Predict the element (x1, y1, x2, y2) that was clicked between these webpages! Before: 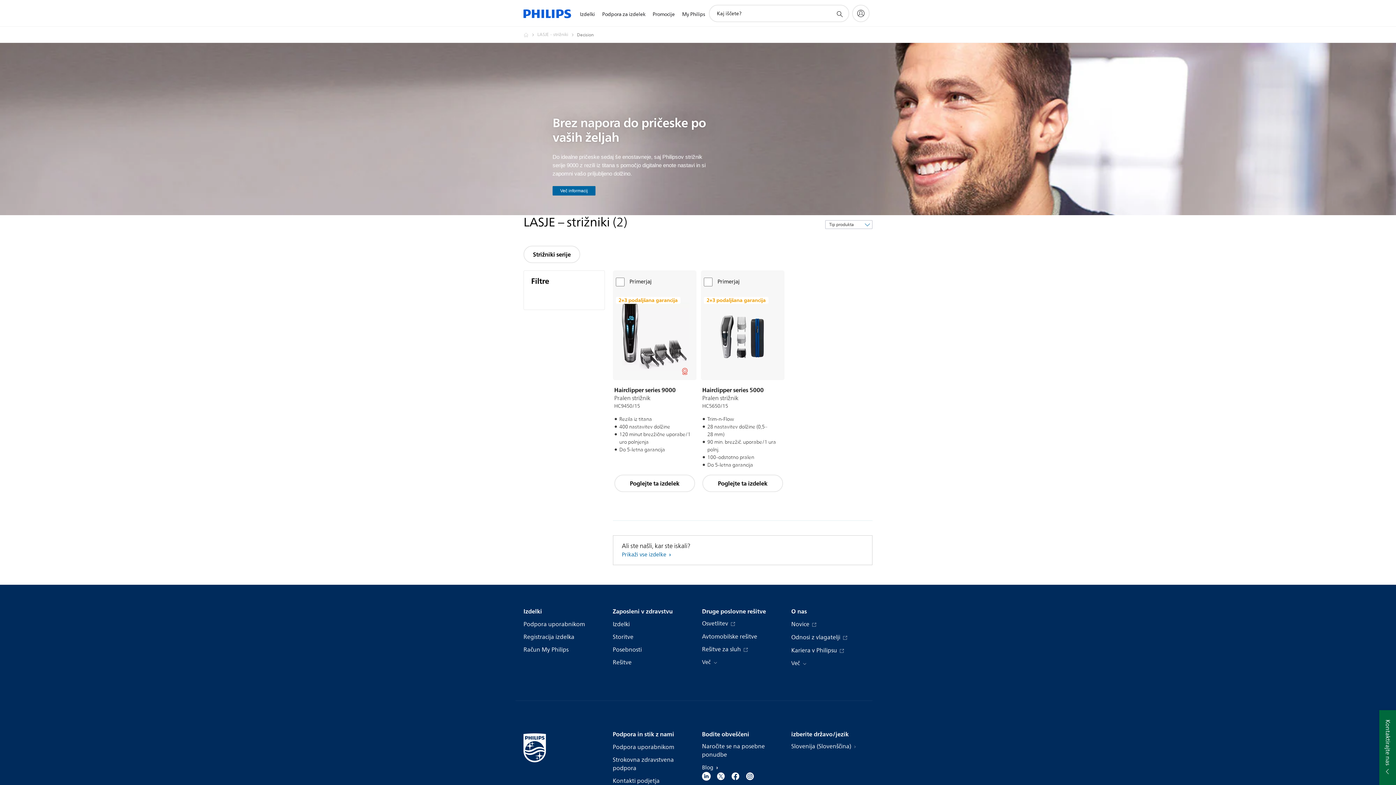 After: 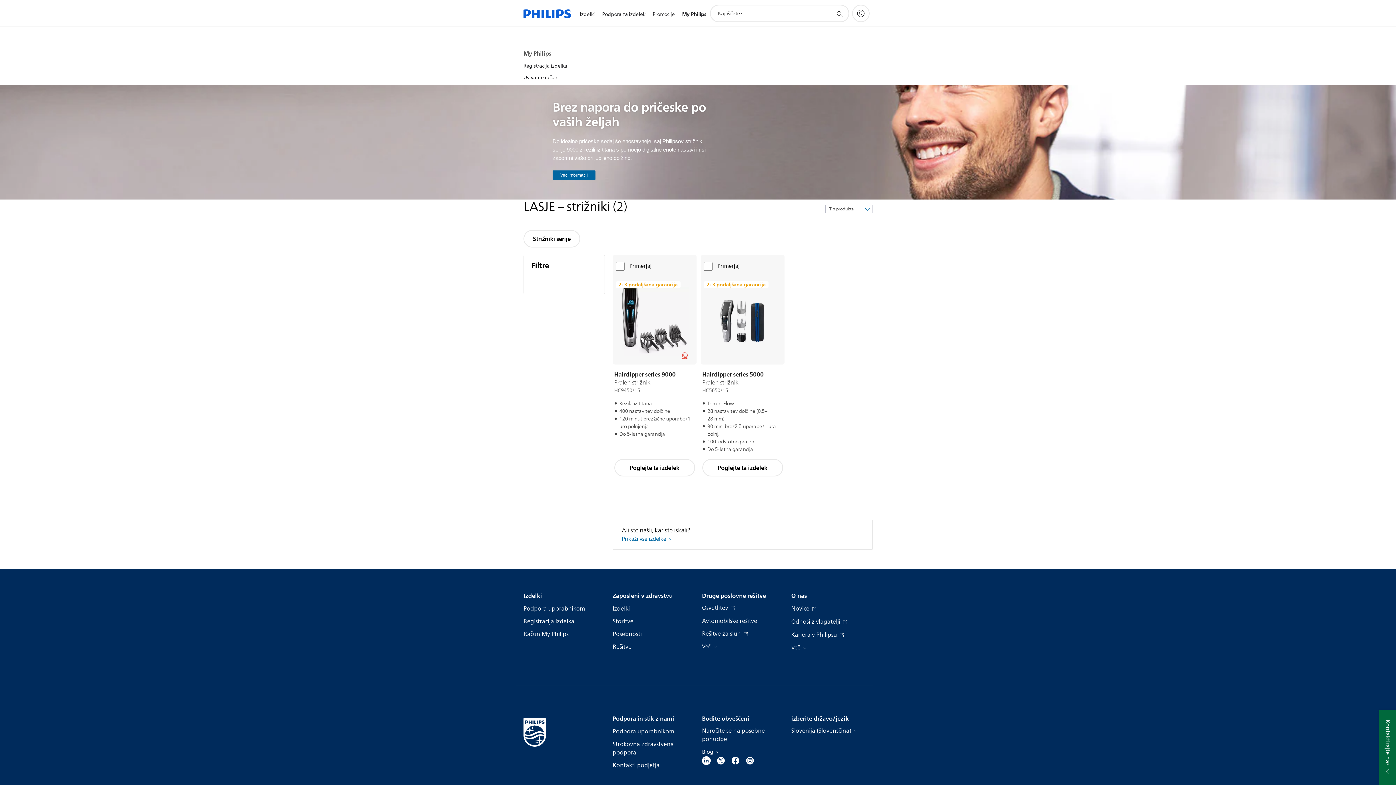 Action: bbox: (678, 1, 709, 27) label: My Philips